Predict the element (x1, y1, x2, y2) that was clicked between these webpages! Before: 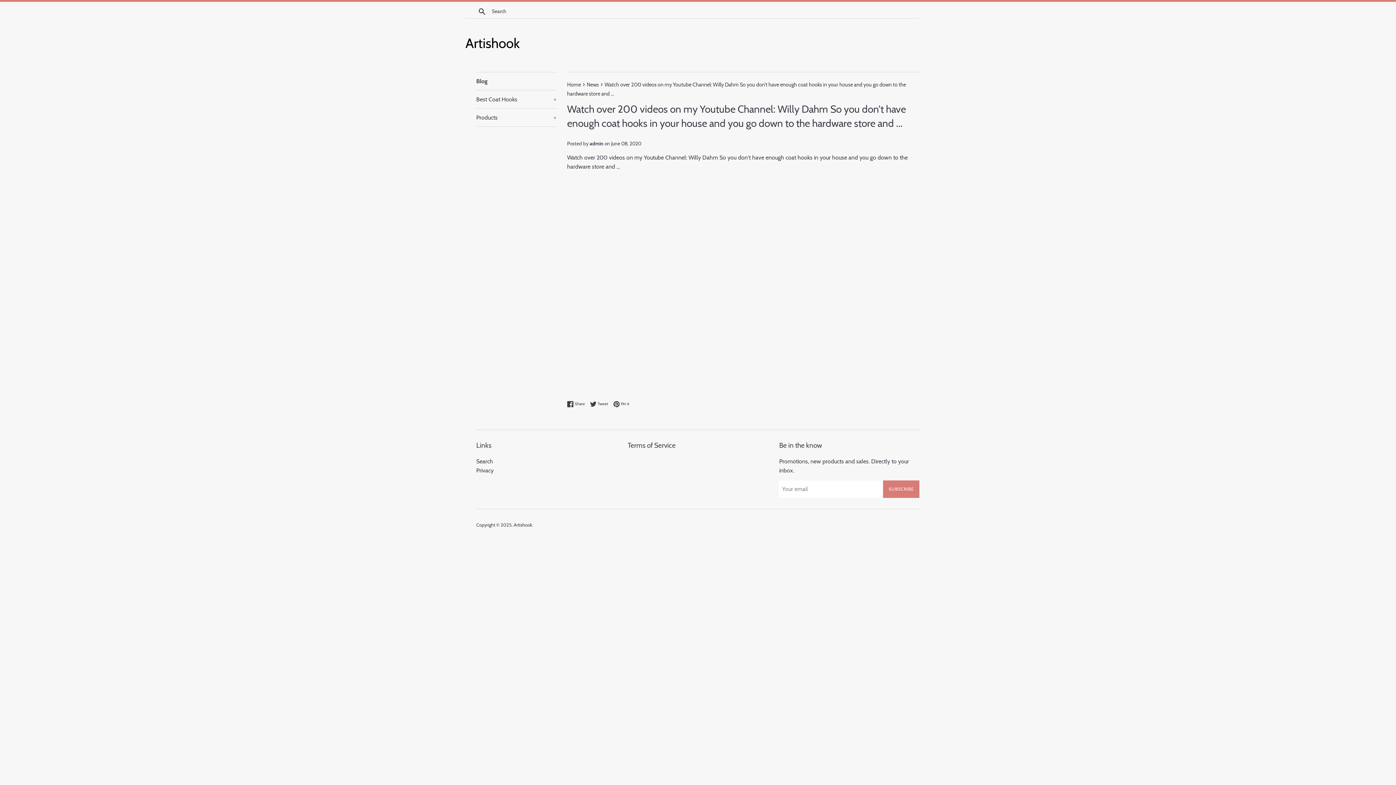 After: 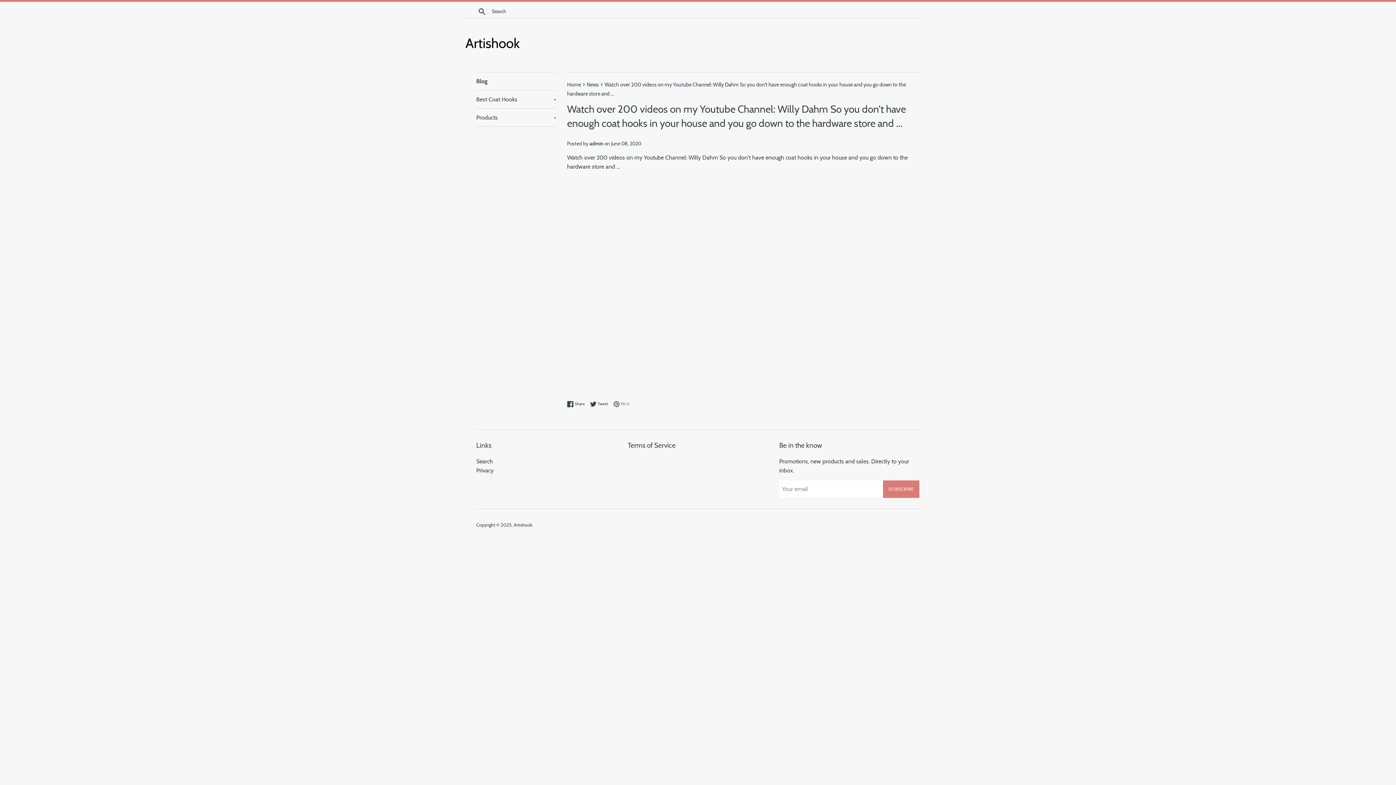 Action: bbox: (613, 401, 629, 407) label:  Pin it
Pin on Pinterest